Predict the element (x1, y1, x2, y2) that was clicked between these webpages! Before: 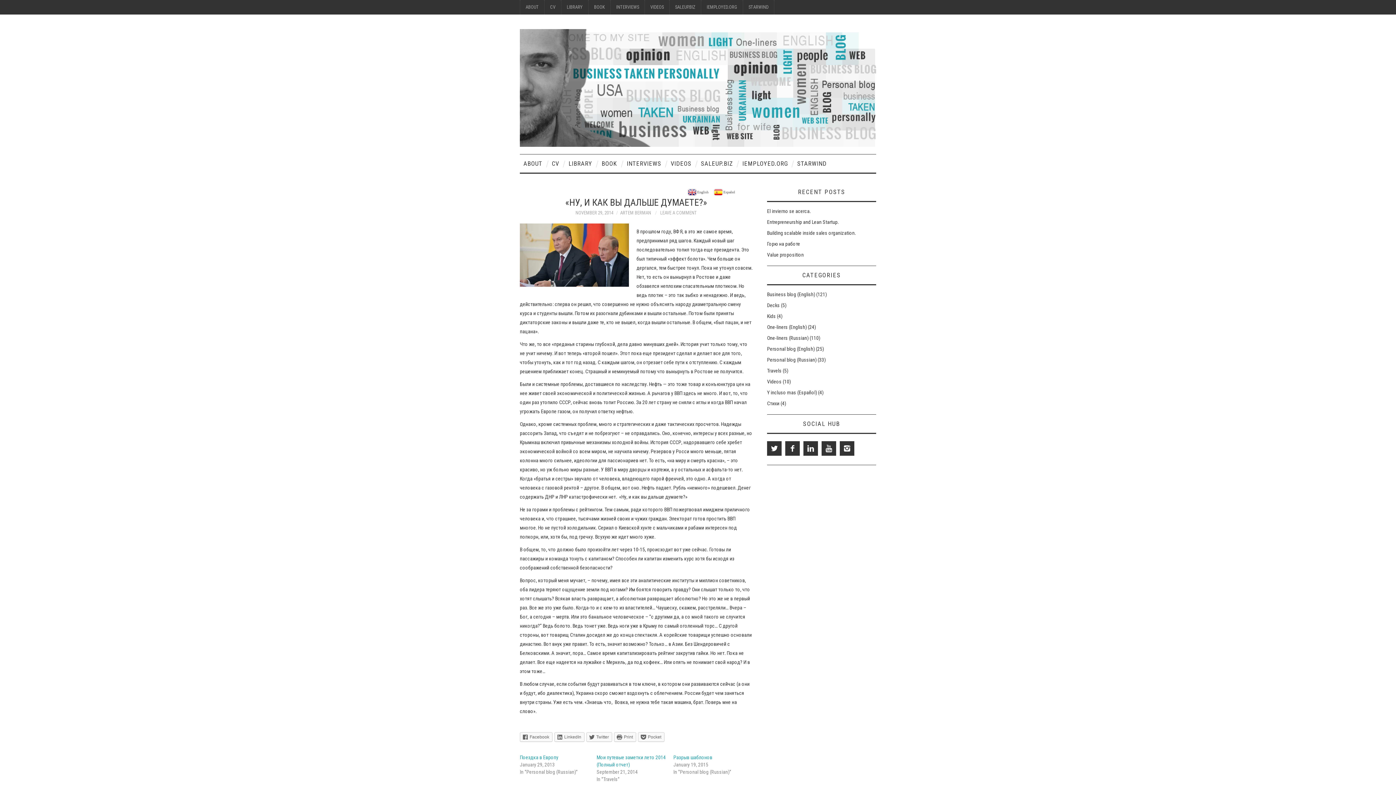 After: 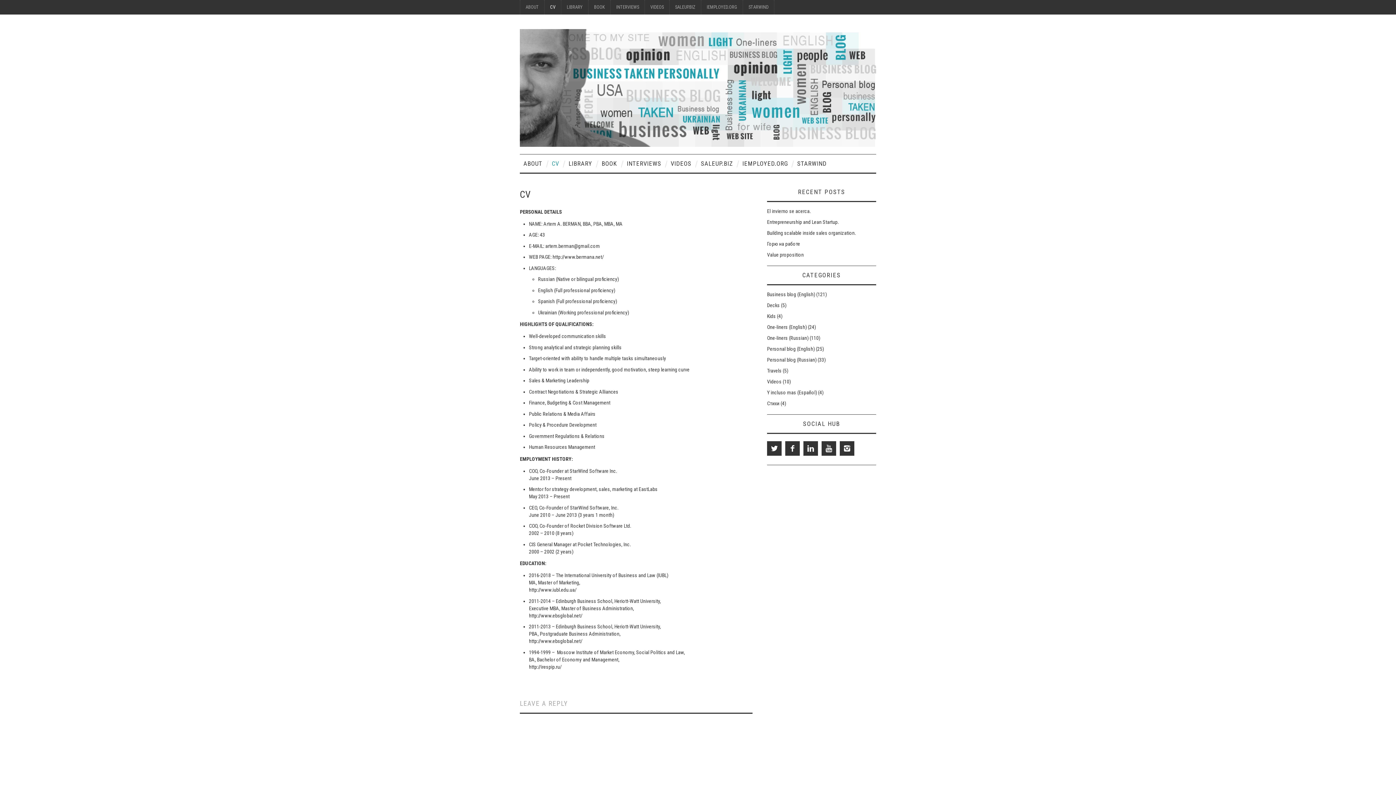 Action: bbox: (548, 154, 562, 172) label: CV